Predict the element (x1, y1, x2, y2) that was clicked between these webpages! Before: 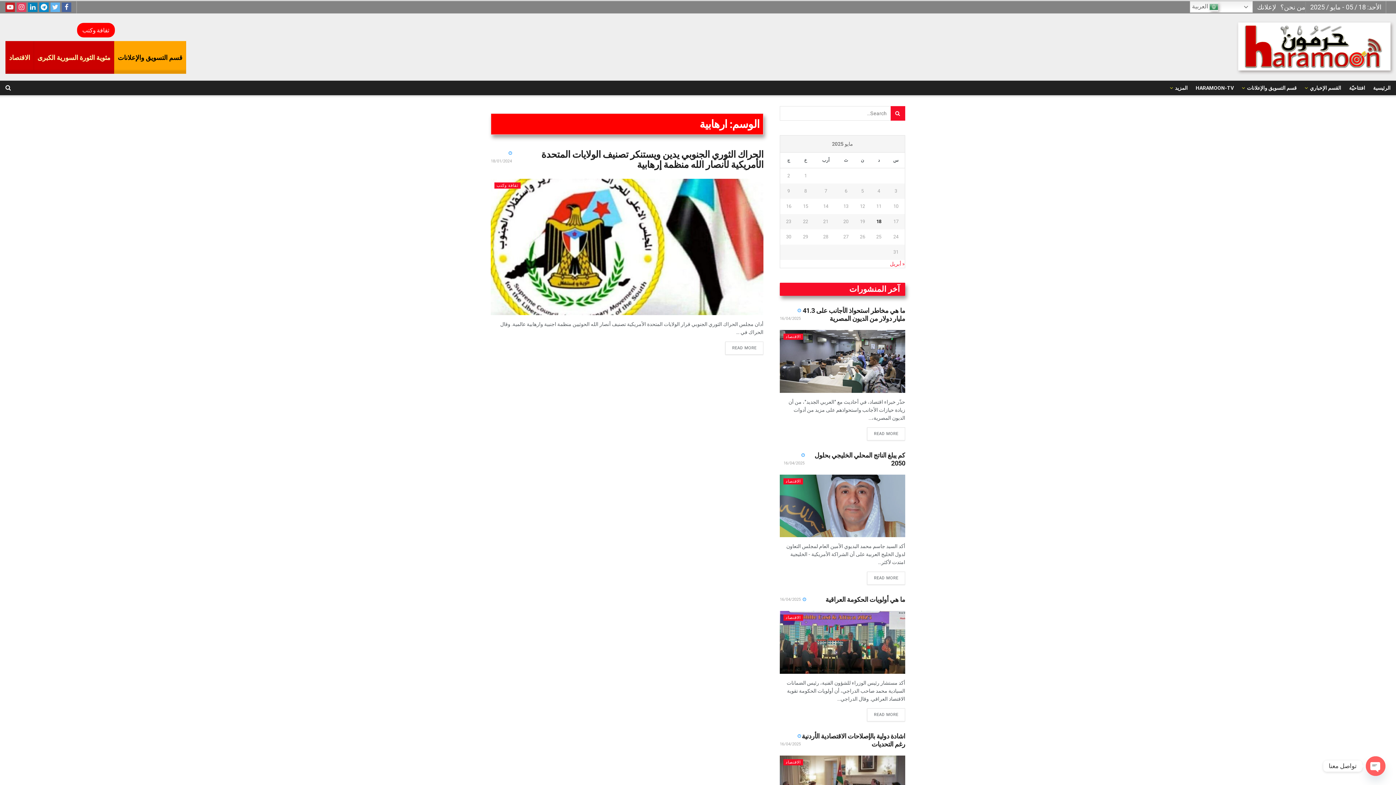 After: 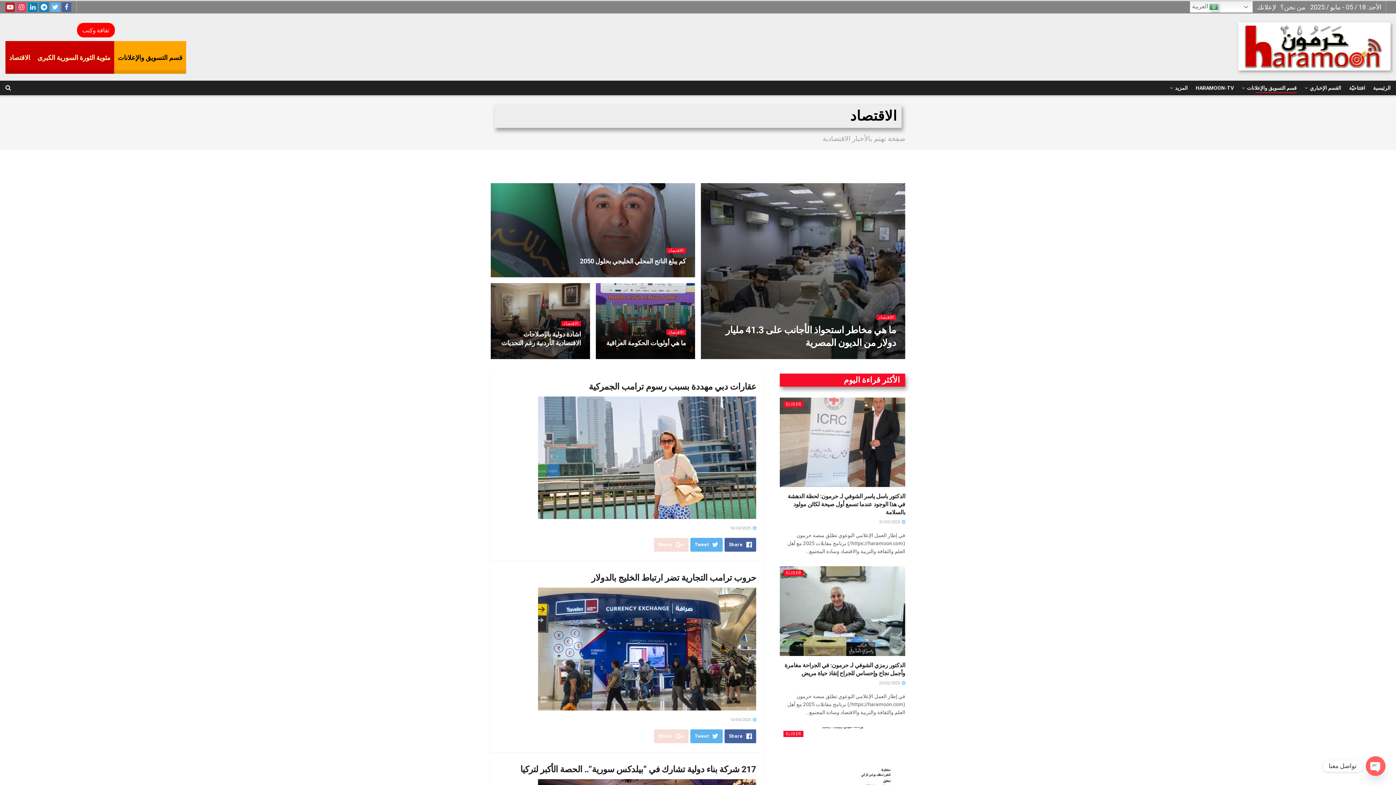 Action: bbox: (783, 614, 803, 621) label: الاقتصاد